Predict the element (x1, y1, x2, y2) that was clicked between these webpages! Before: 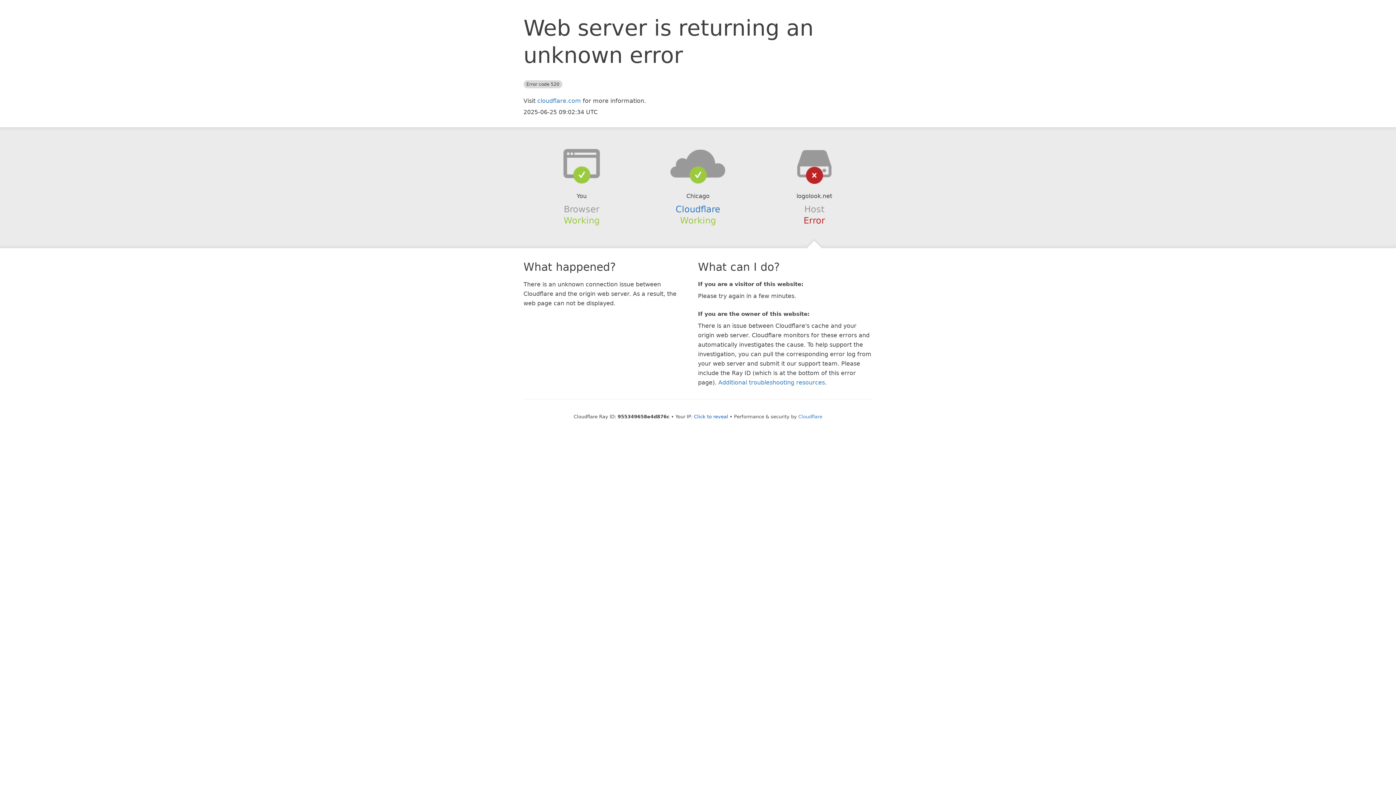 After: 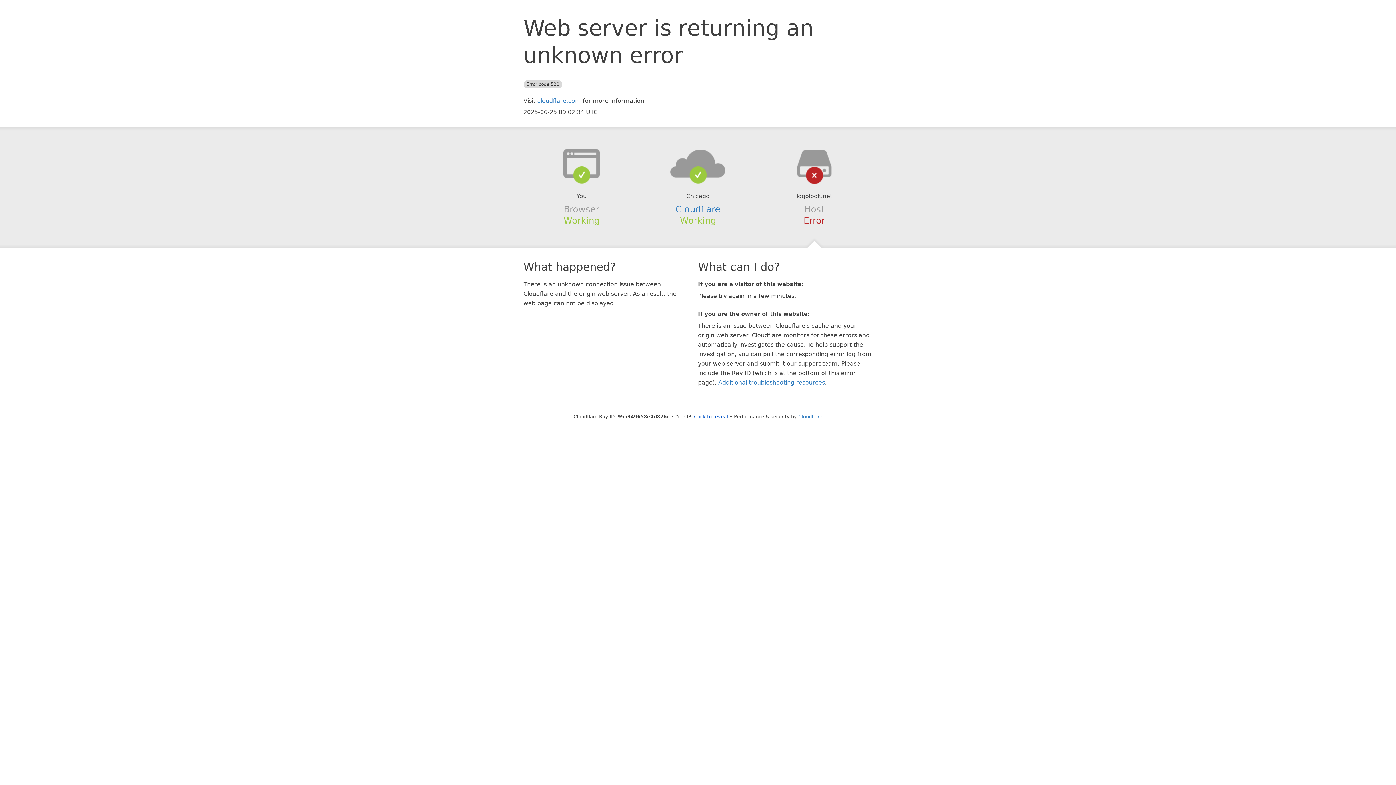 Action: bbox: (639, 148, 756, 178)